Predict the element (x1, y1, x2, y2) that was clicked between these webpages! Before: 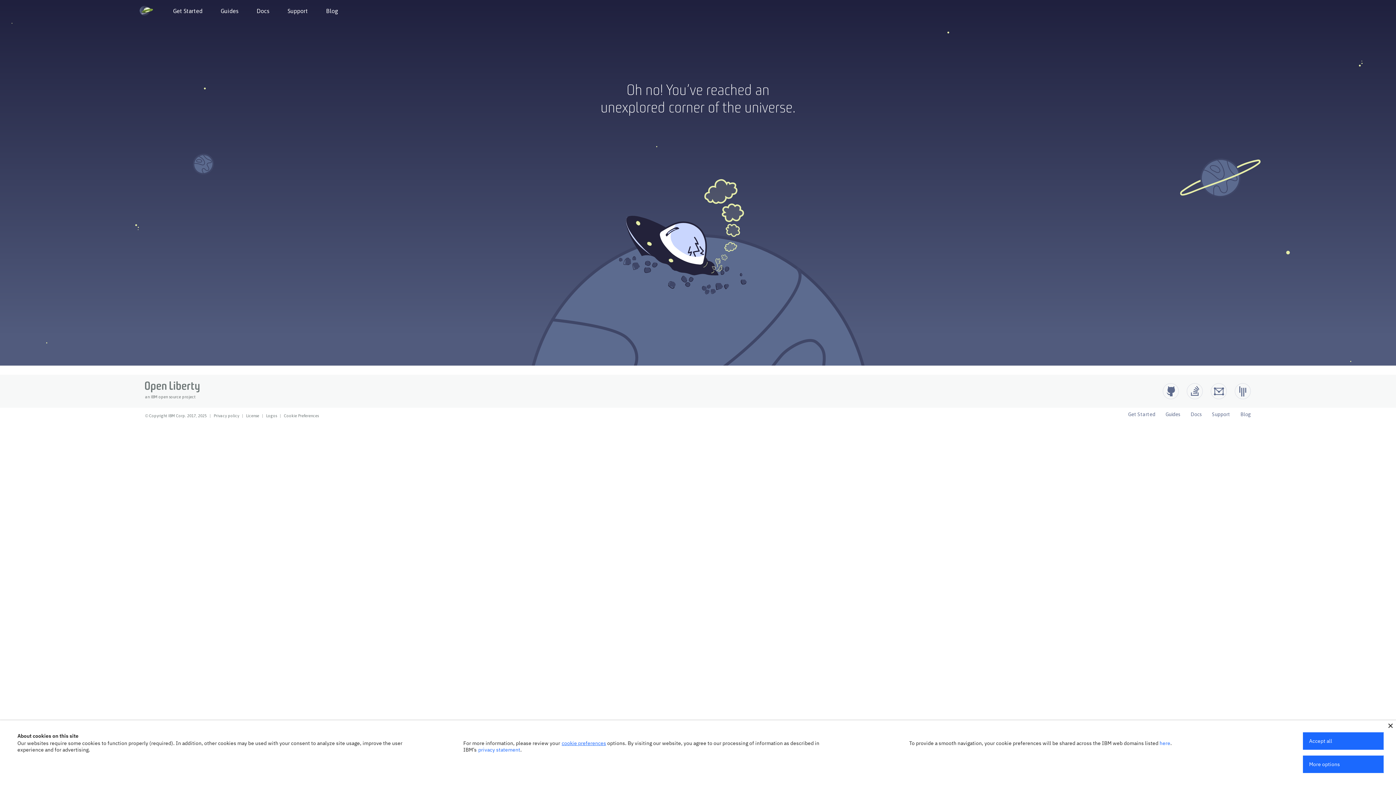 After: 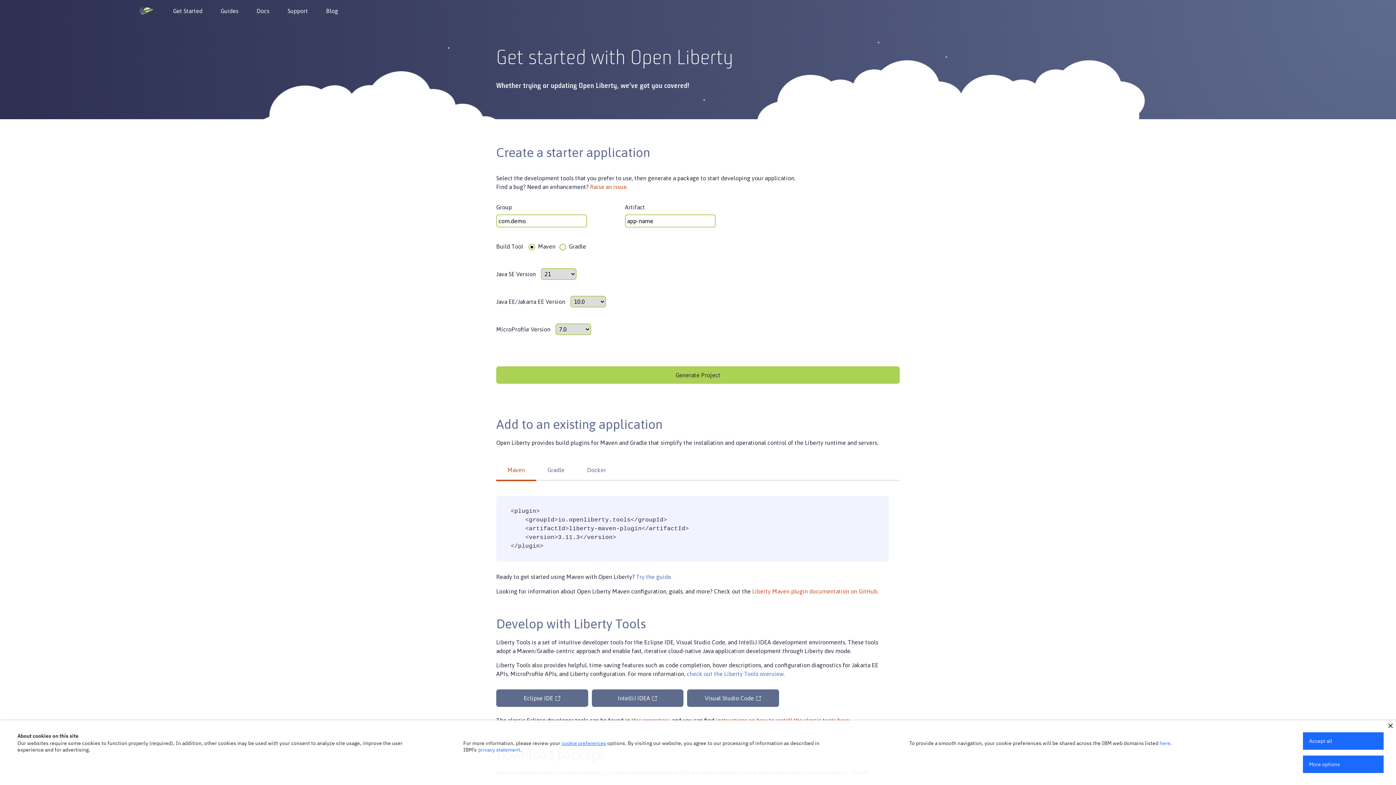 Action: bbox: (164, 3, 211, 18) label: Get Started